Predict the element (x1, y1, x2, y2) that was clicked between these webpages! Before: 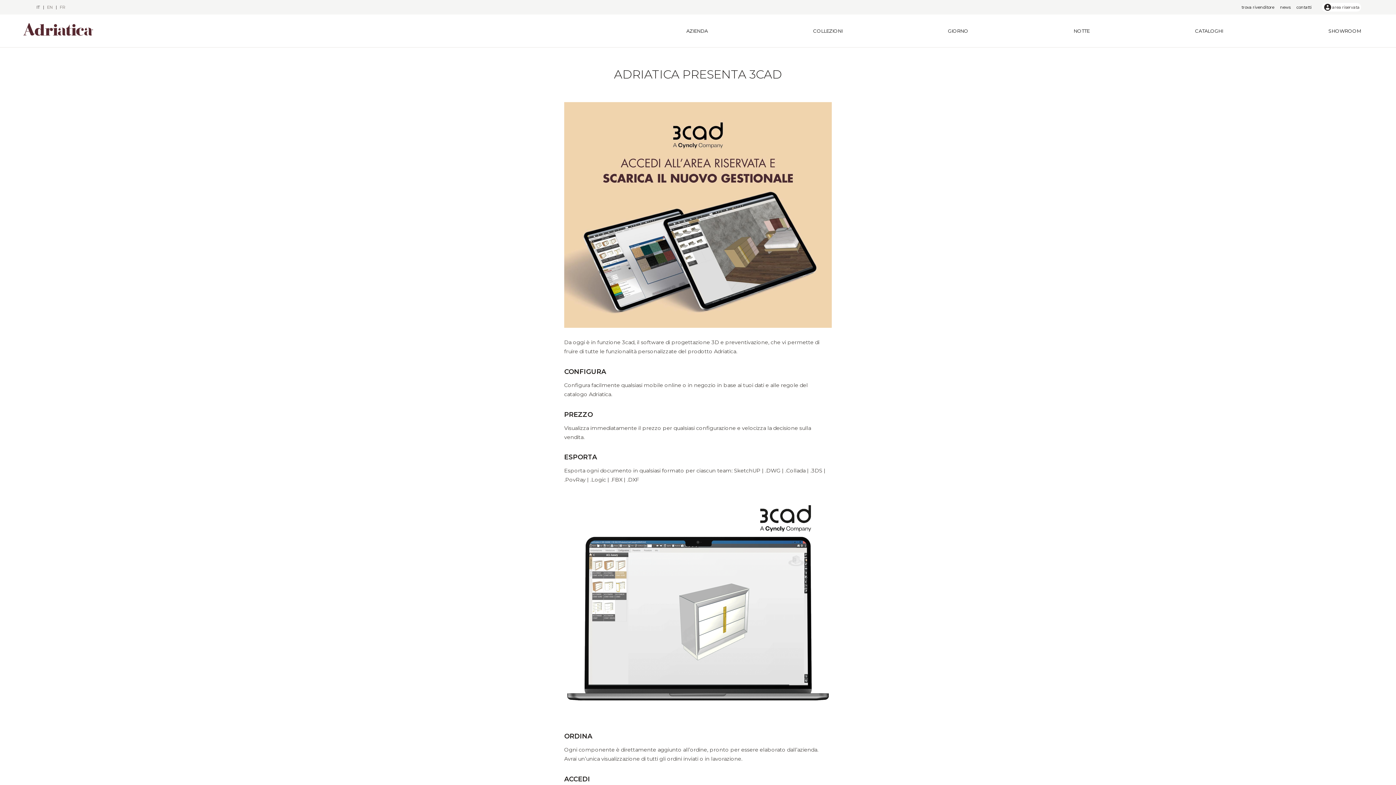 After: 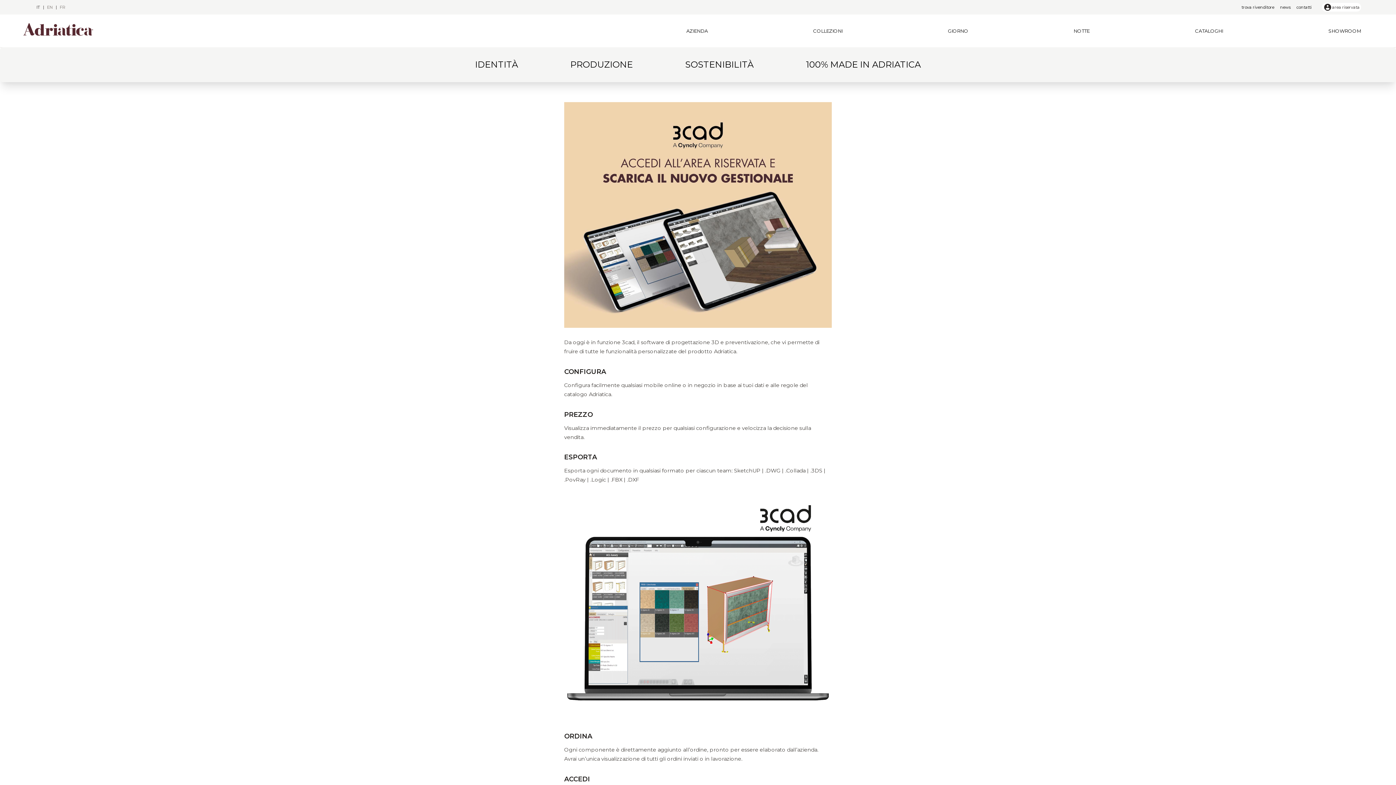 Action: bbox: (686, 27, 708, 34) label: AZIENDA